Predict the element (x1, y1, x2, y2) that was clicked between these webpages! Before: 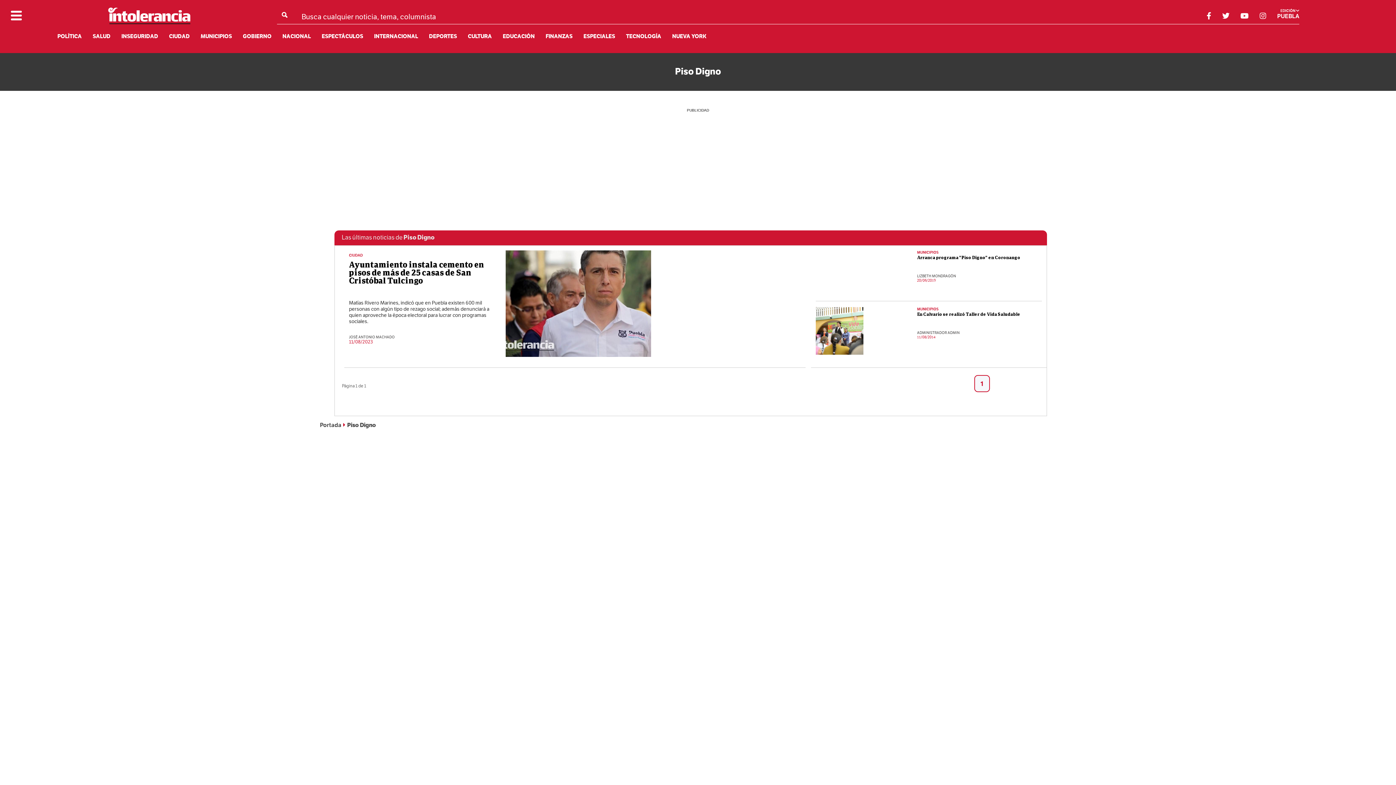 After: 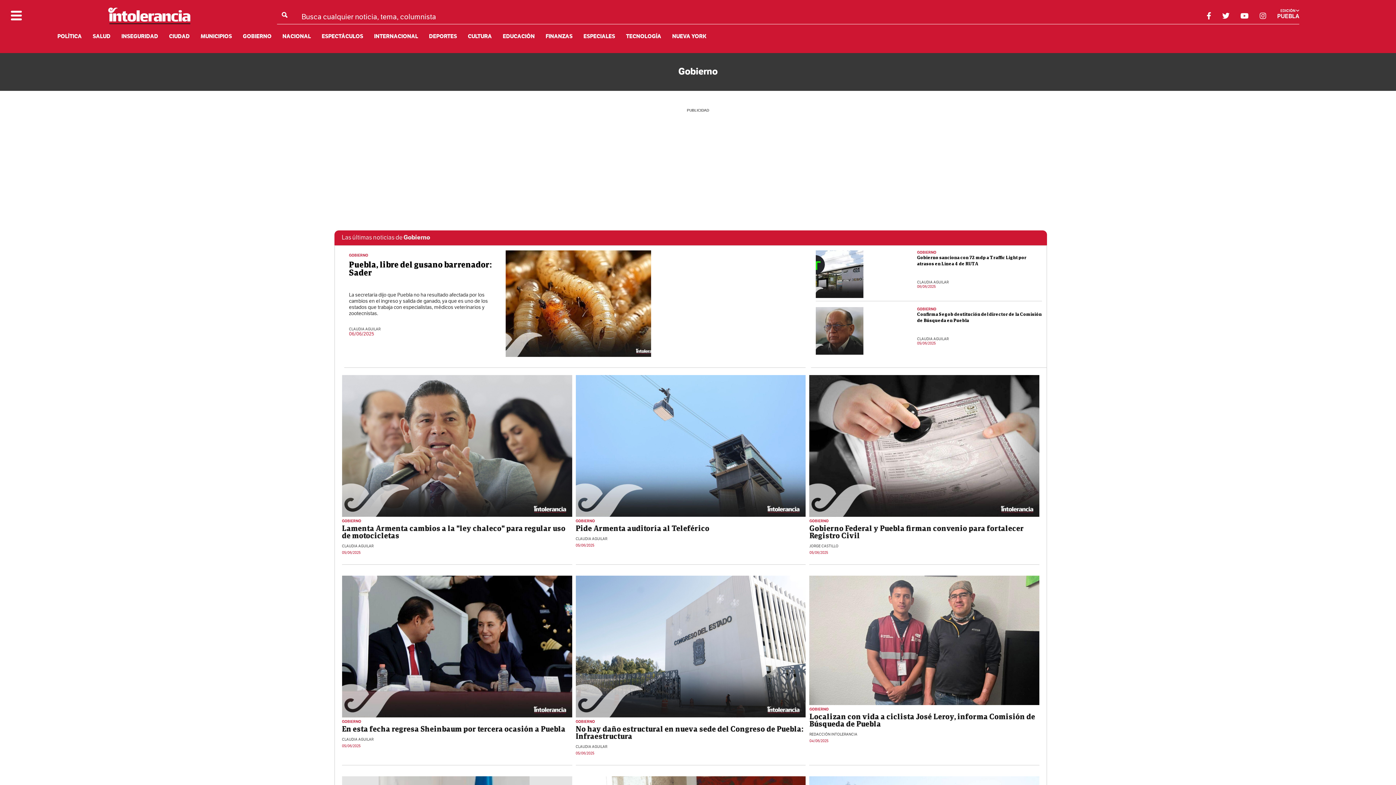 Action: bbox: (242, 33, 271, 40) label: GOBIERNO